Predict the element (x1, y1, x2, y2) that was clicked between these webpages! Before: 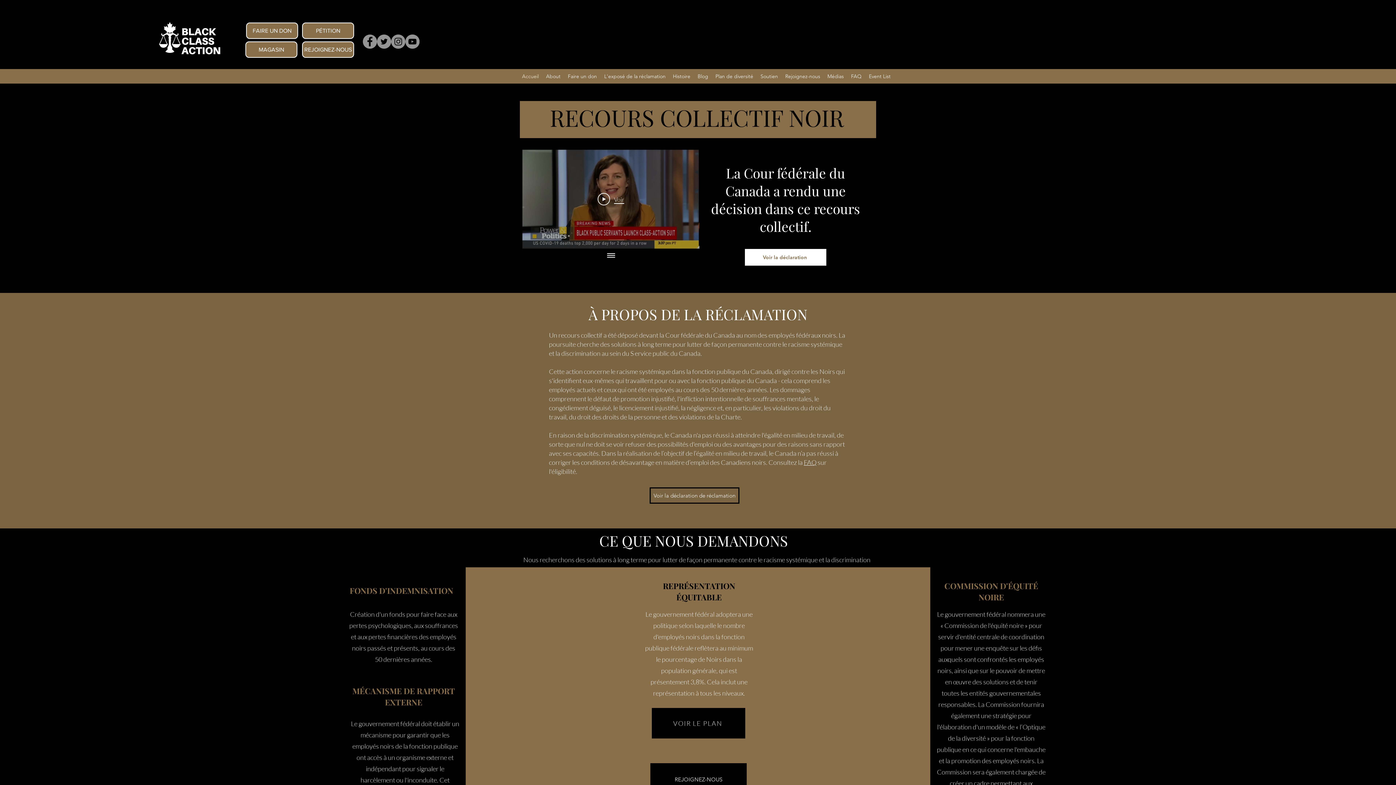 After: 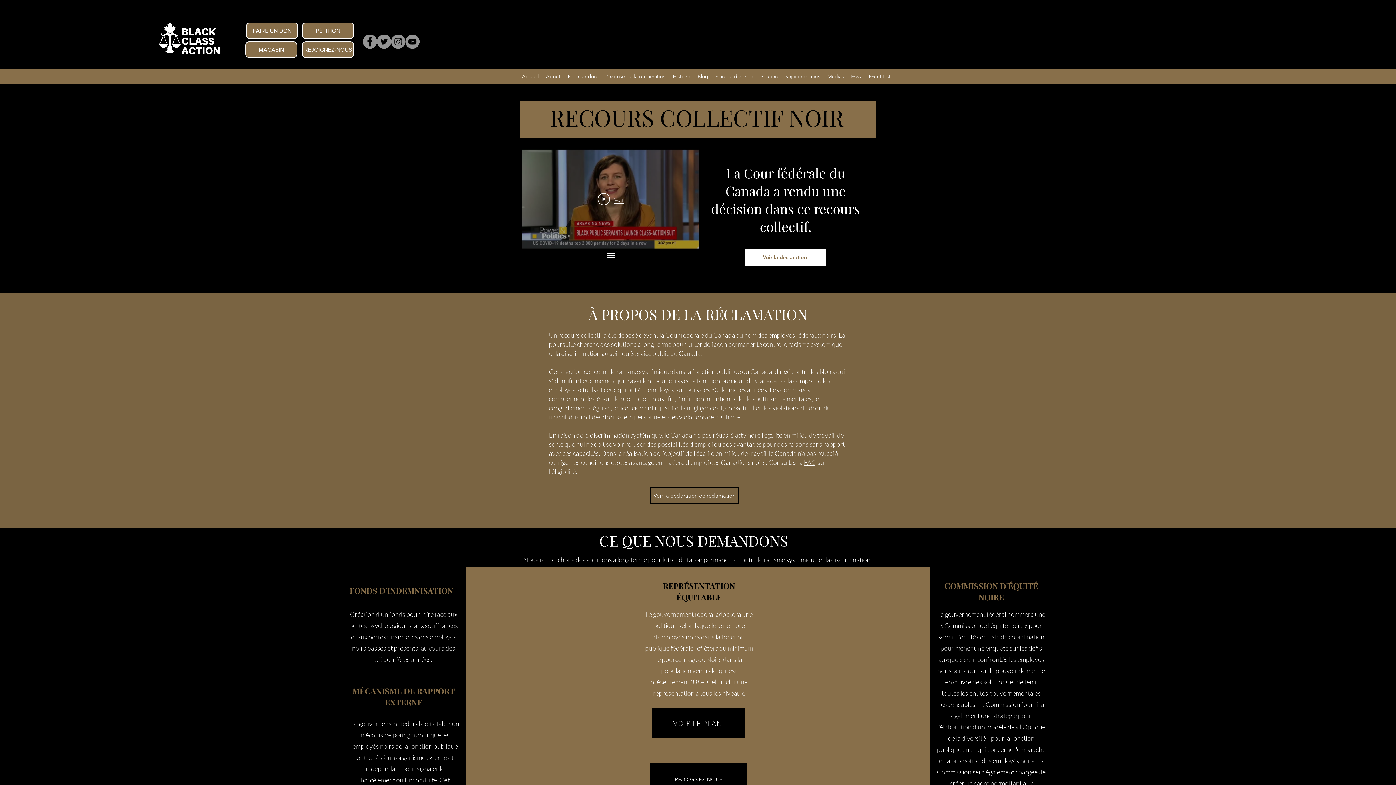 Action: bbox: (391, 34, 405, 48) label: Instagram